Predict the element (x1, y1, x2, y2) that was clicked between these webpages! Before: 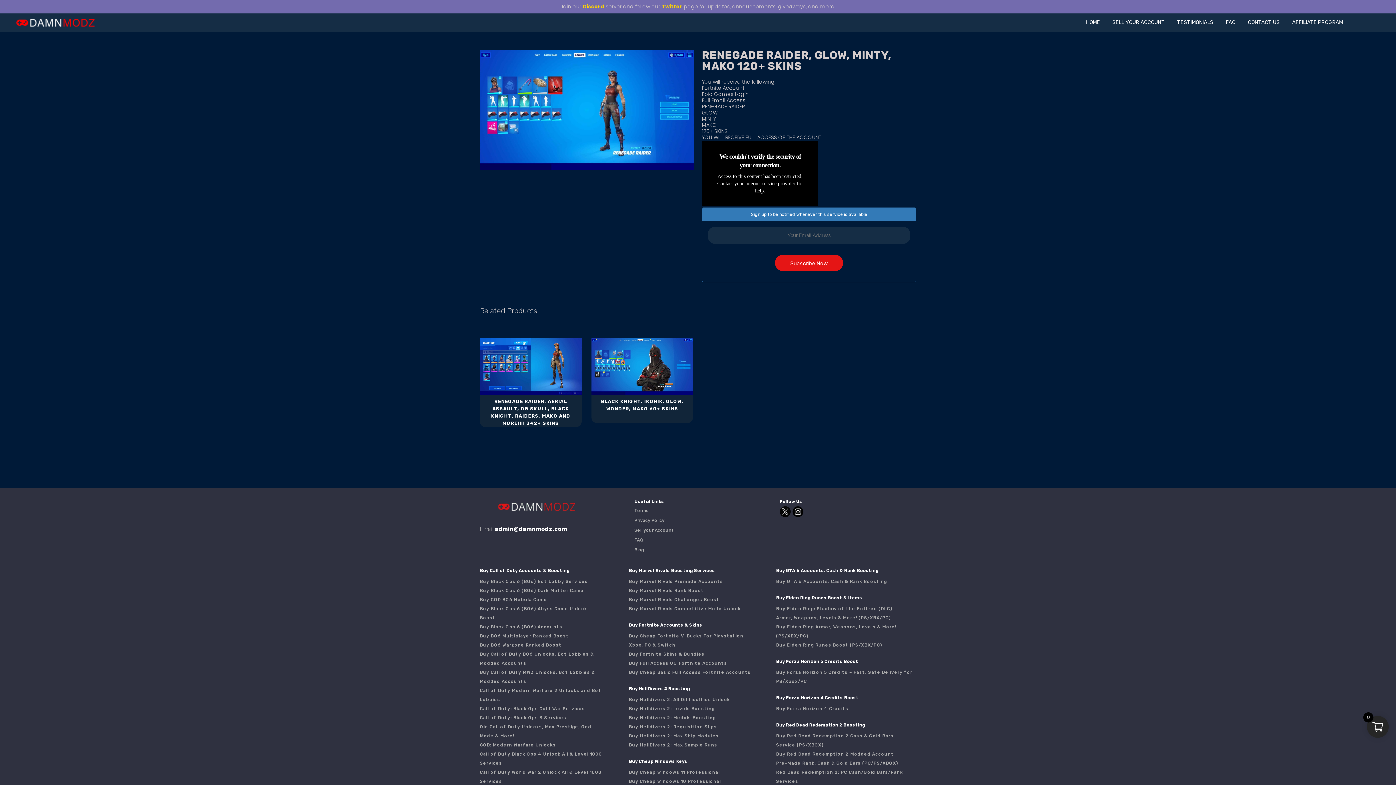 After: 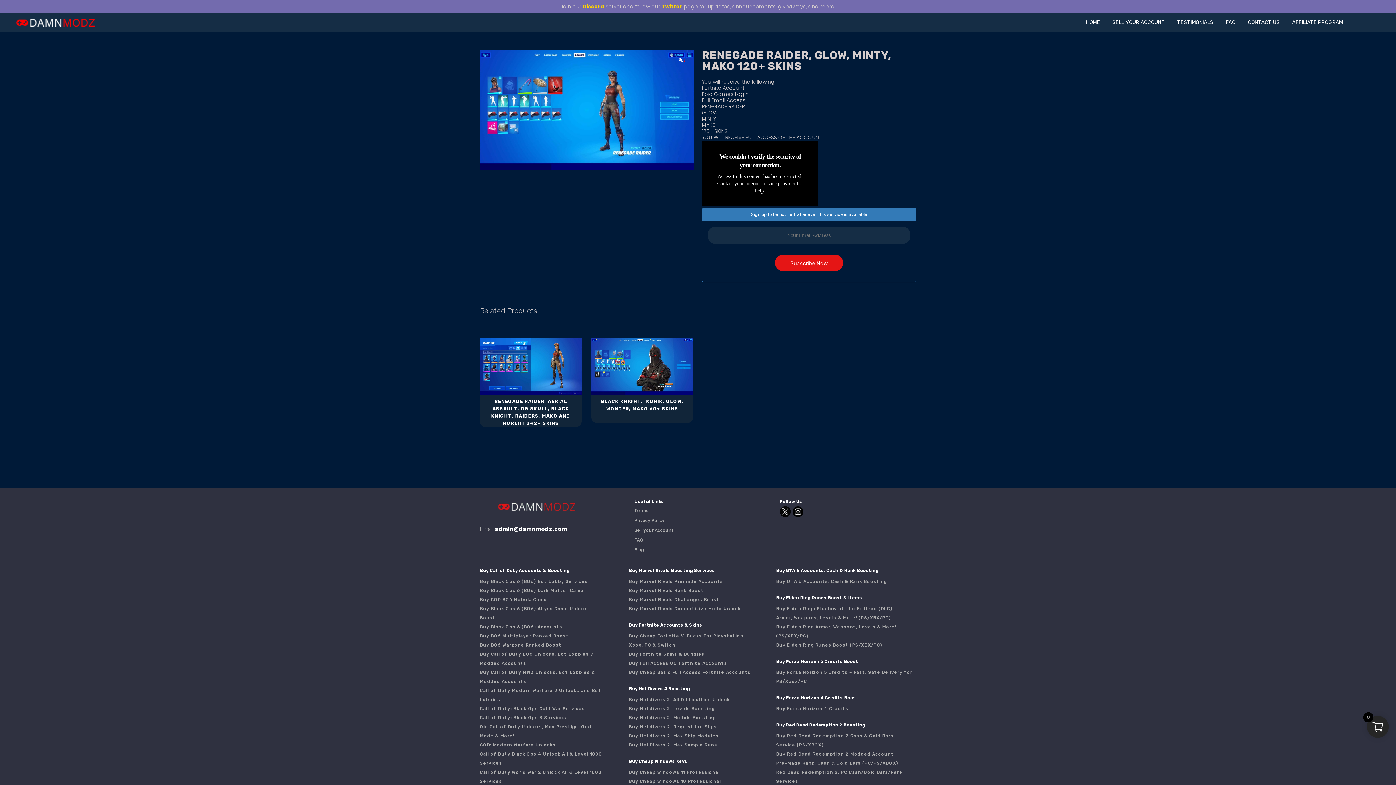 Action: label: Twitter bbox: (661, 2, 682, 10)